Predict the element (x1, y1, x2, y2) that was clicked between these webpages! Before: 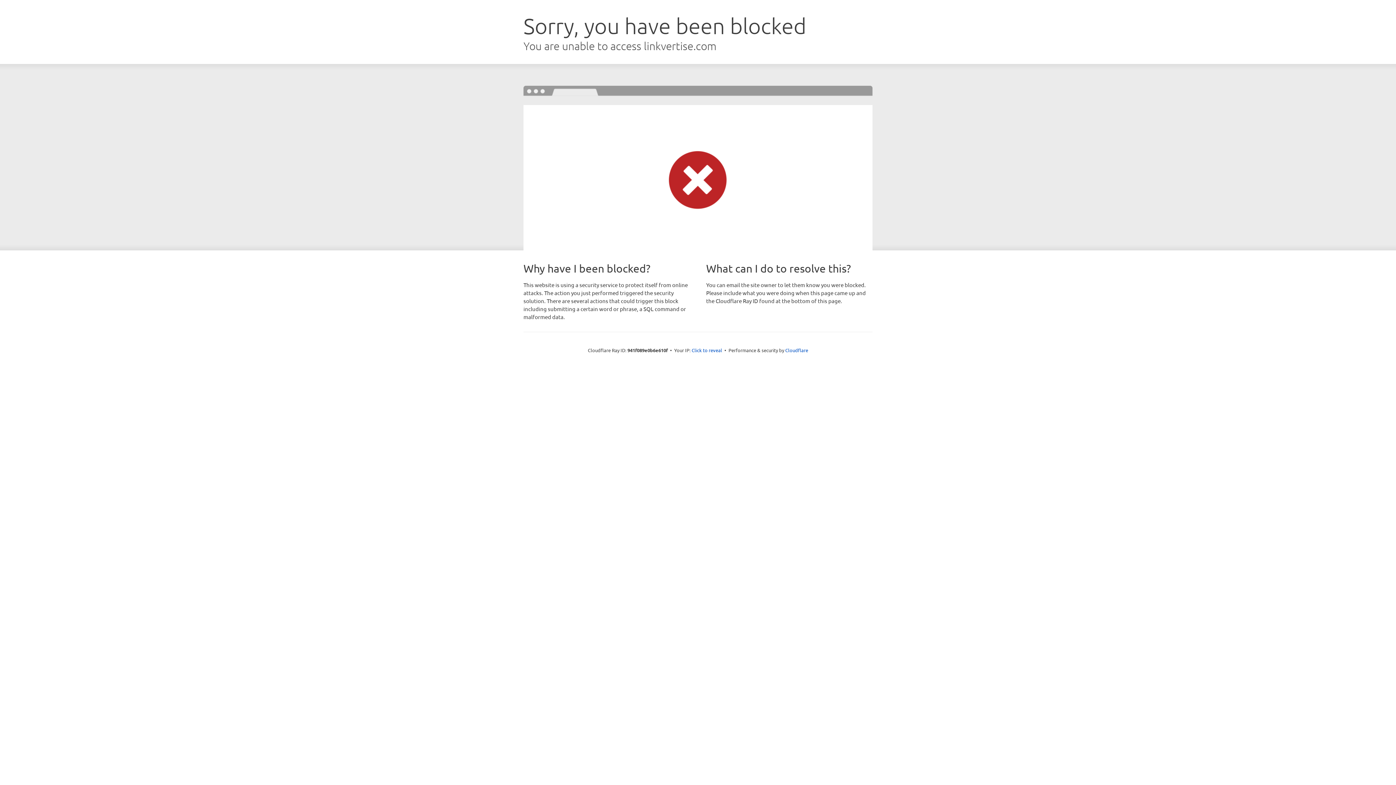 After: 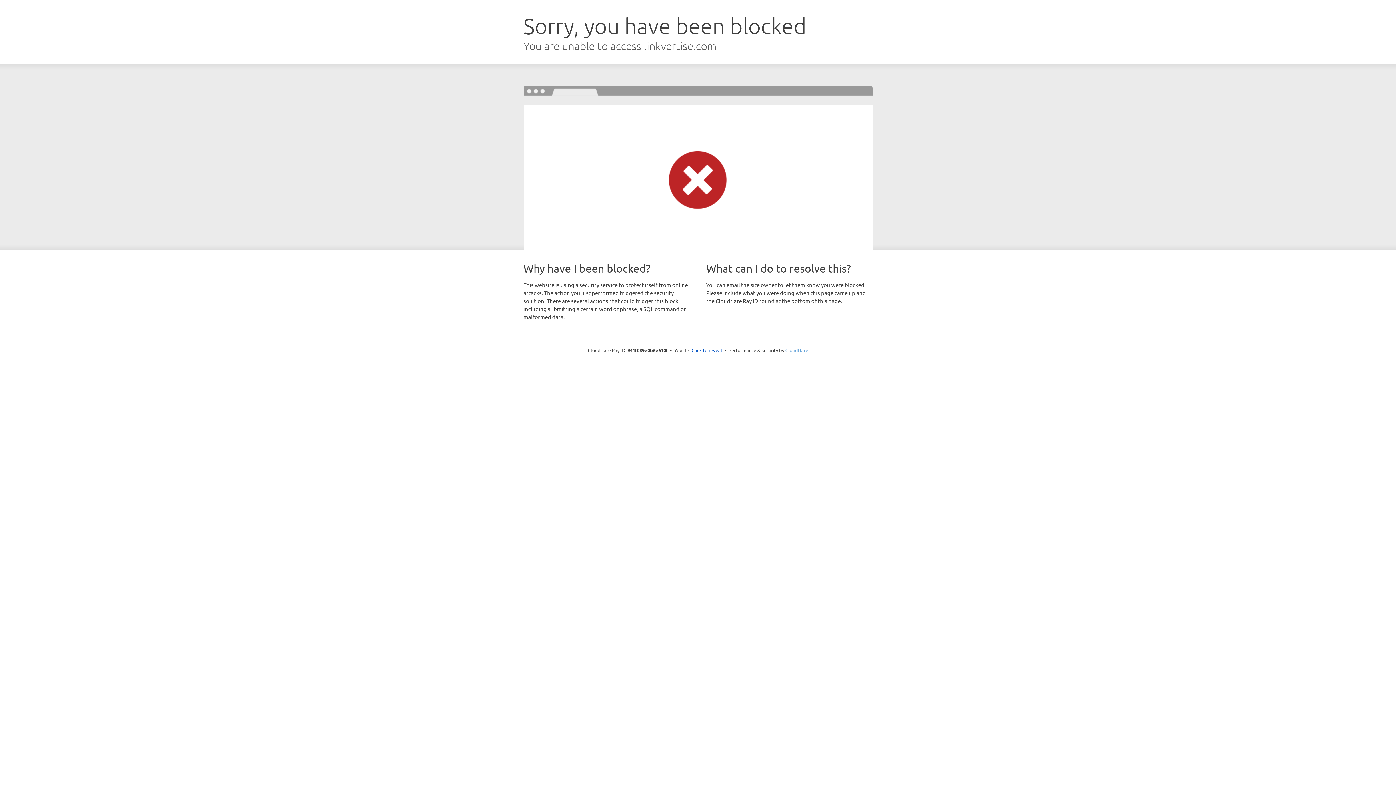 Action: label: Cloudflare bbox: (785, 347, 808, 353)